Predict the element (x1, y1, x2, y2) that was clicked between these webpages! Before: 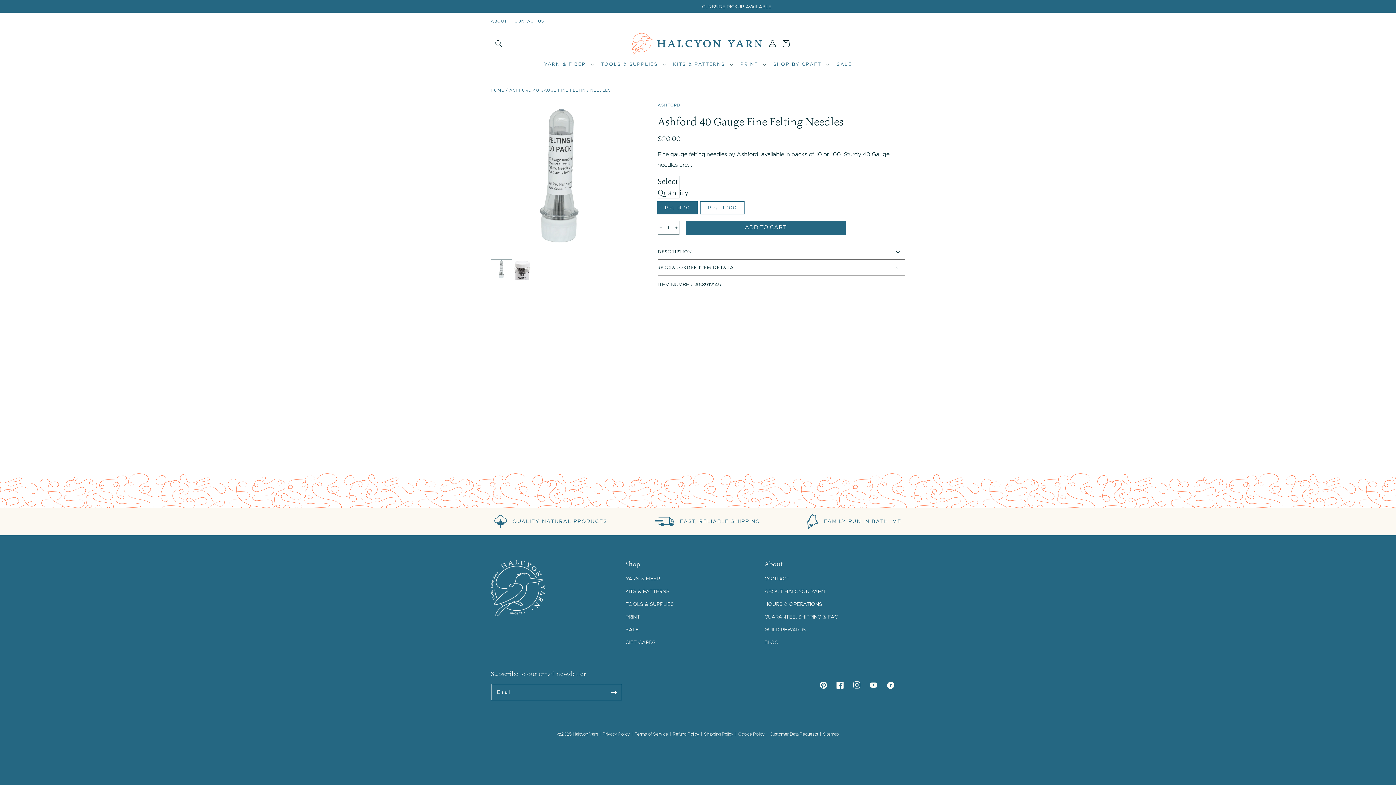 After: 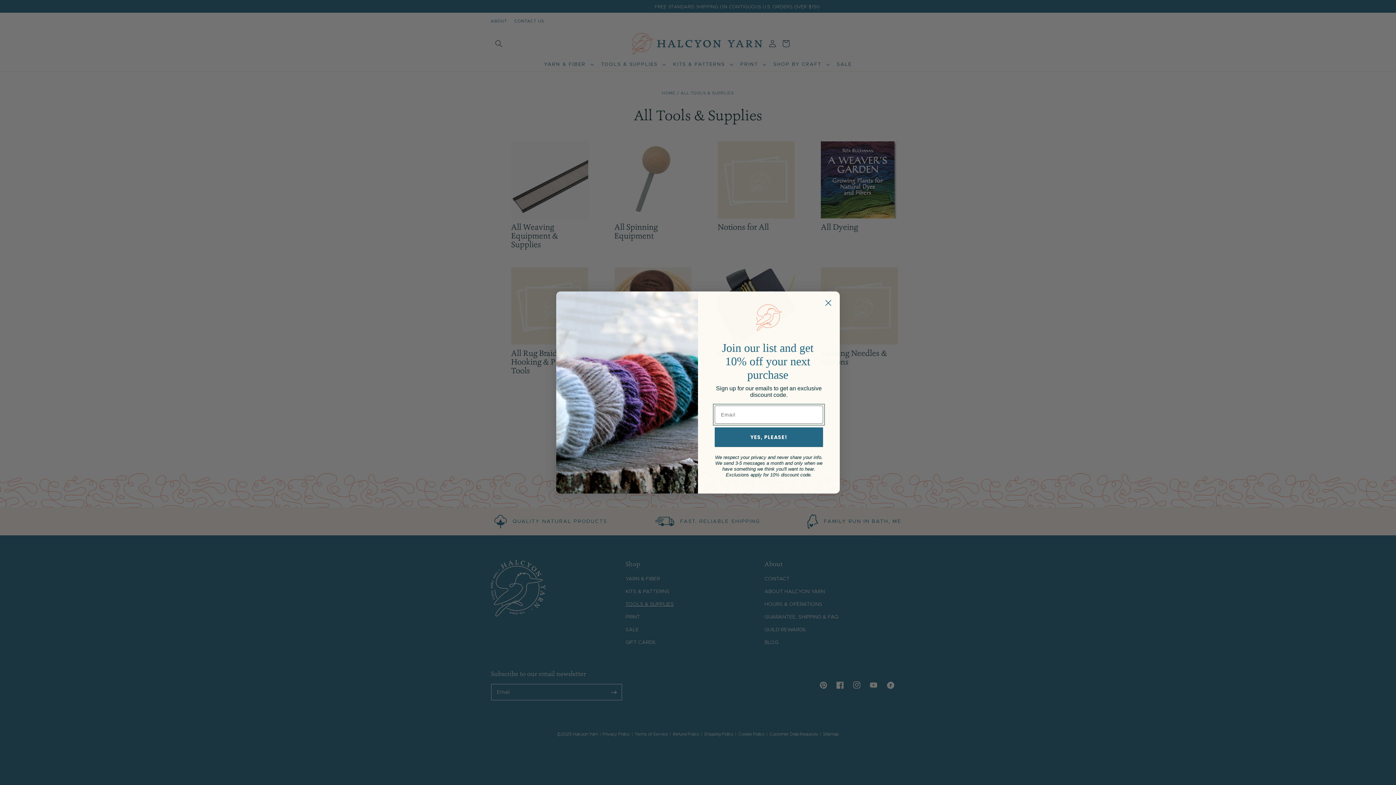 Action: label: TOOLS & SUPPLIES bbox: (625, 598, 674, 610)